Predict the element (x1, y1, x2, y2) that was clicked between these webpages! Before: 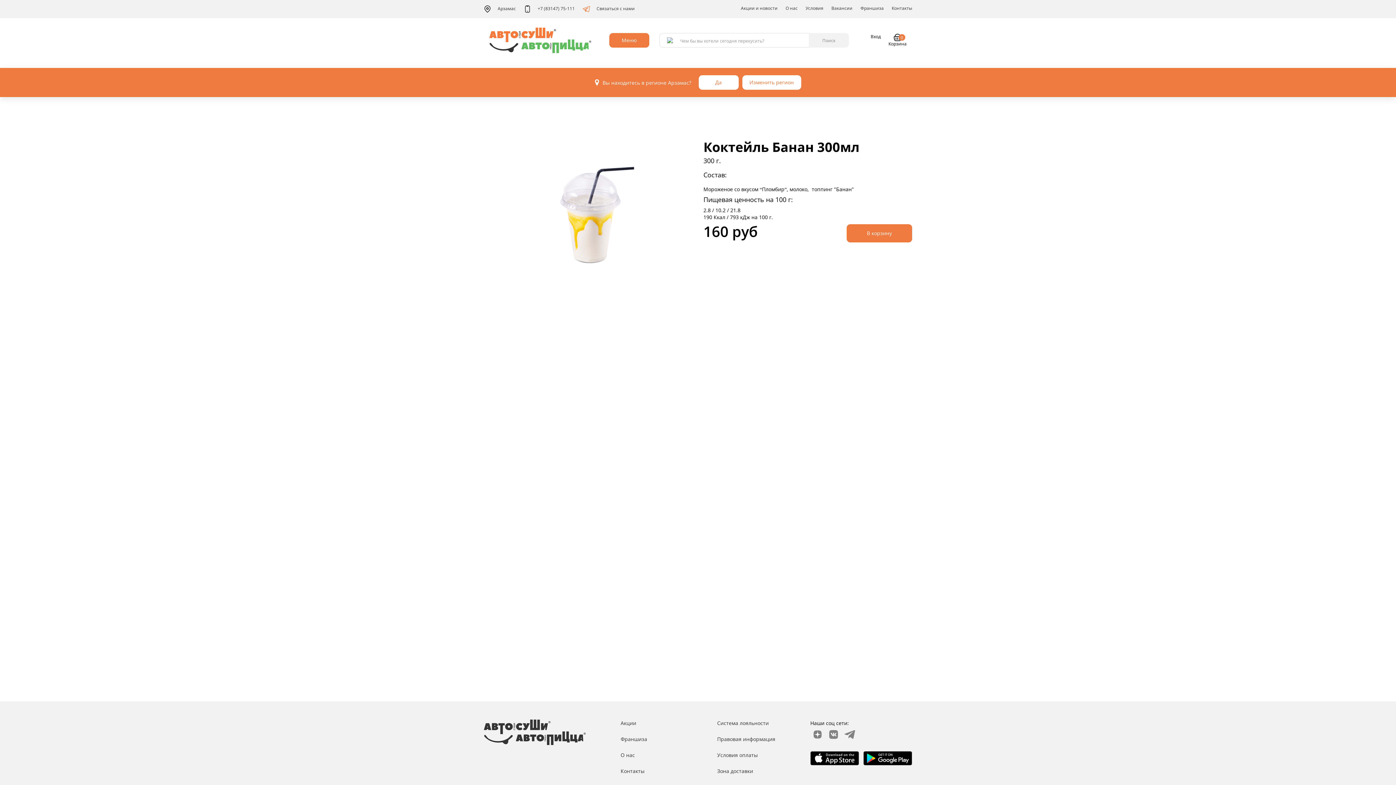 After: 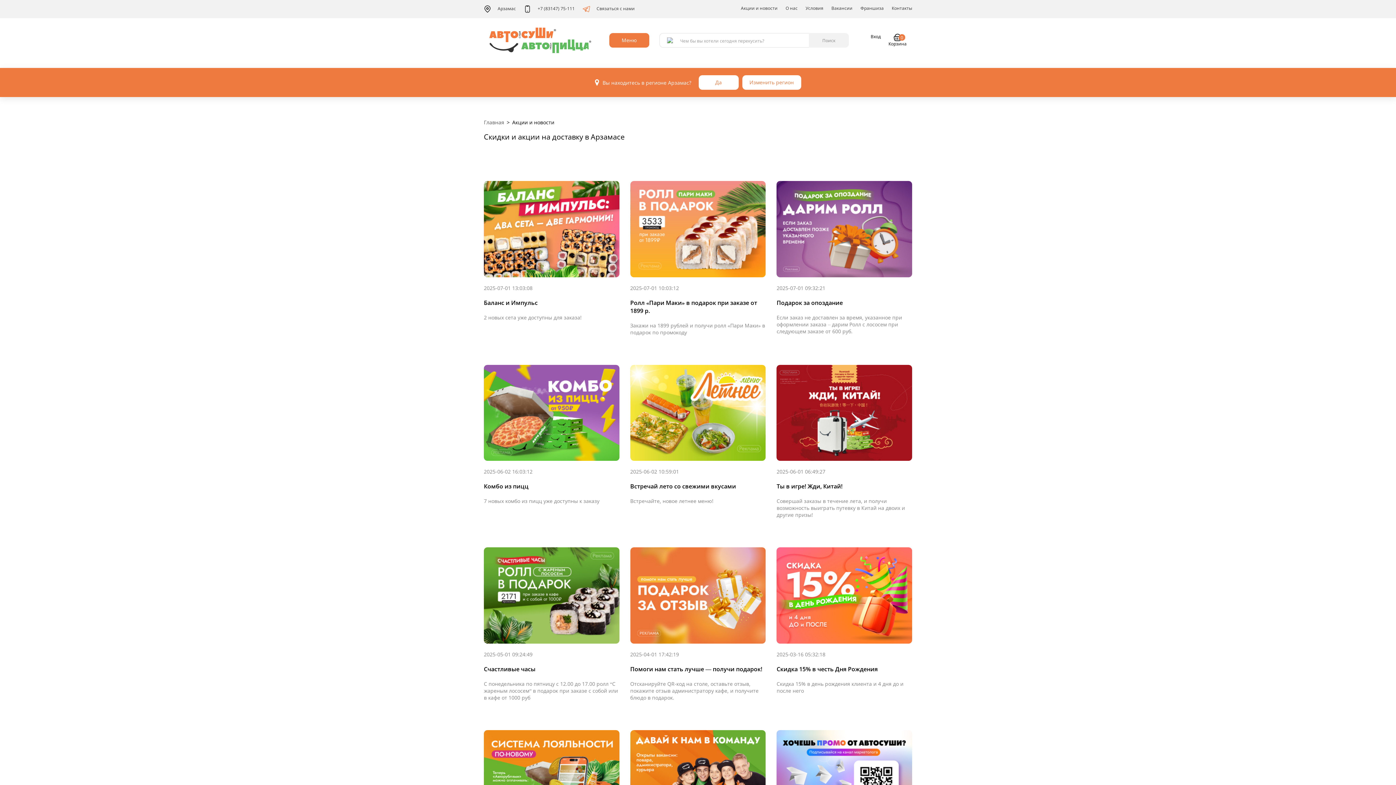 Action: label: Акции bbox: (620, 720, 636, 726)